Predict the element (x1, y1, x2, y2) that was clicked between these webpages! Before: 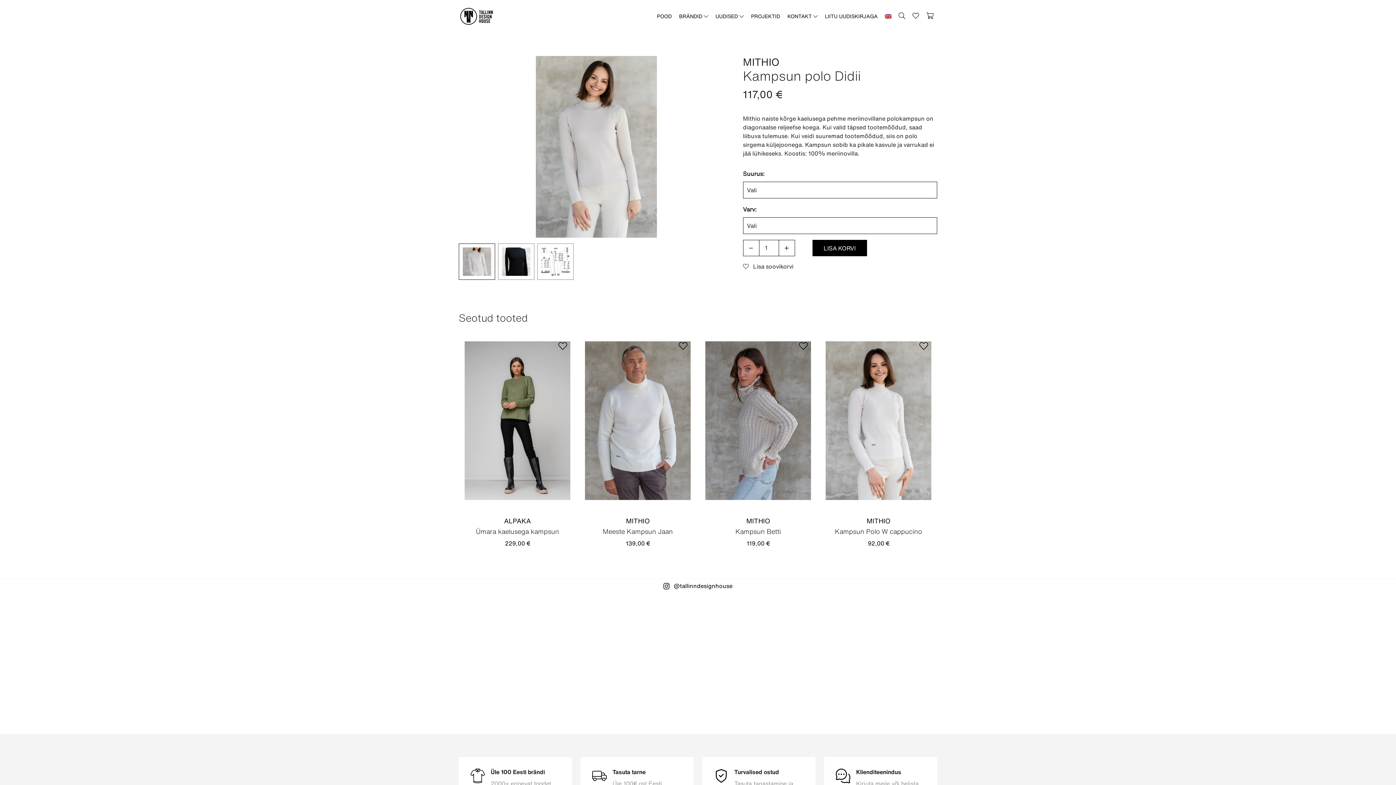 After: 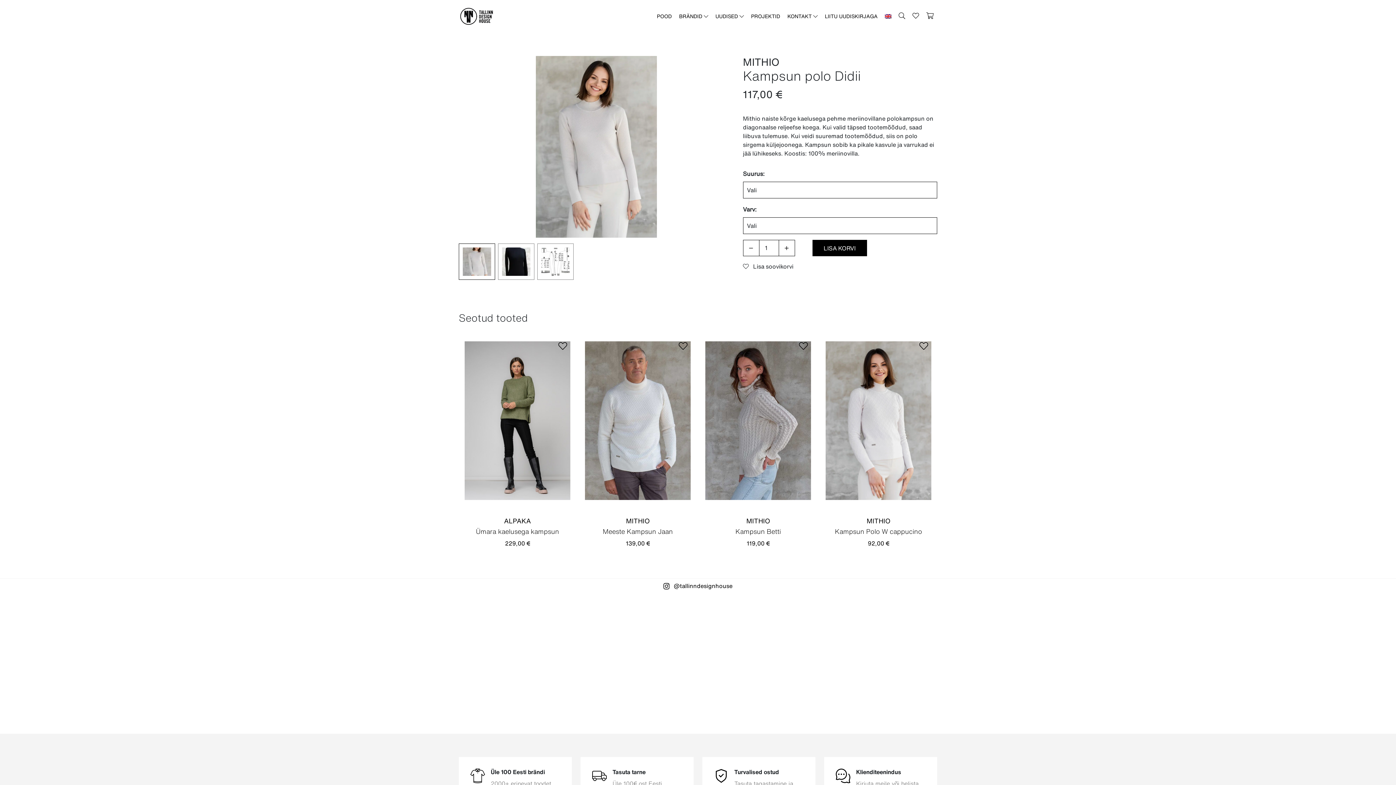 Action: bbox: (1166, 594, 1396, 723) label: 🖤⚪ Monokroomne, aga kaugeltki mitte igav! Seg